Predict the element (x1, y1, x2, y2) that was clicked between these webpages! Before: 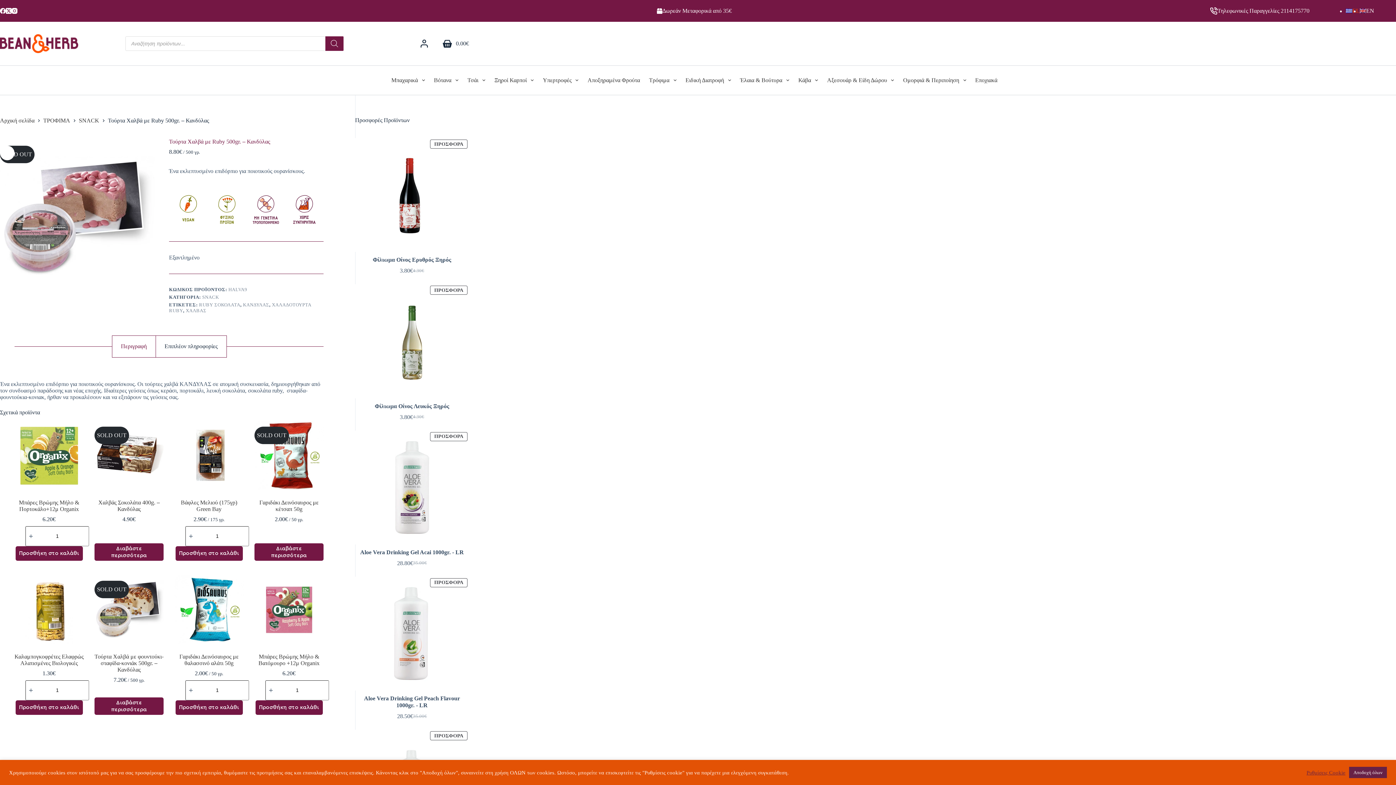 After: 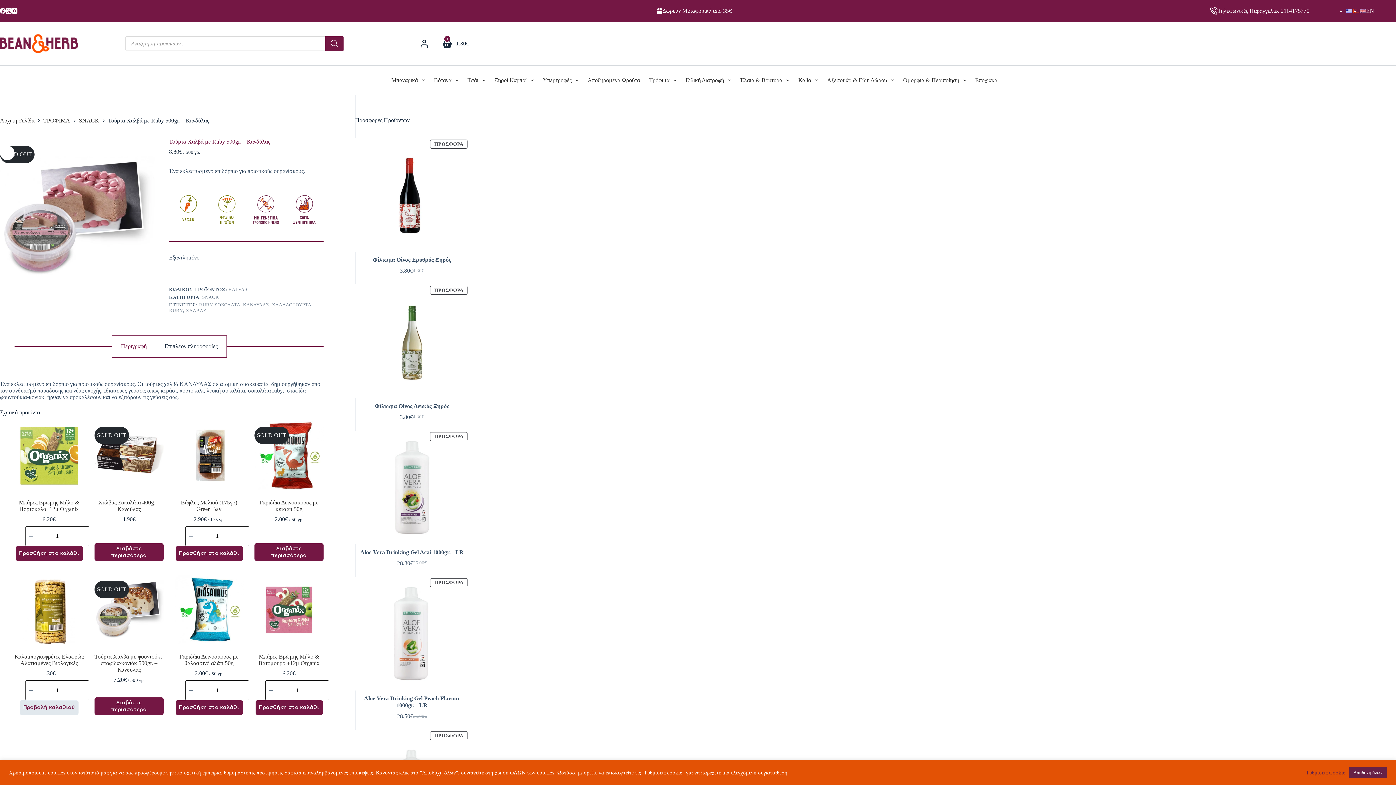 Action: bbox: (15, 700, 82, 715) label: Προσθήκη στο καλάθι